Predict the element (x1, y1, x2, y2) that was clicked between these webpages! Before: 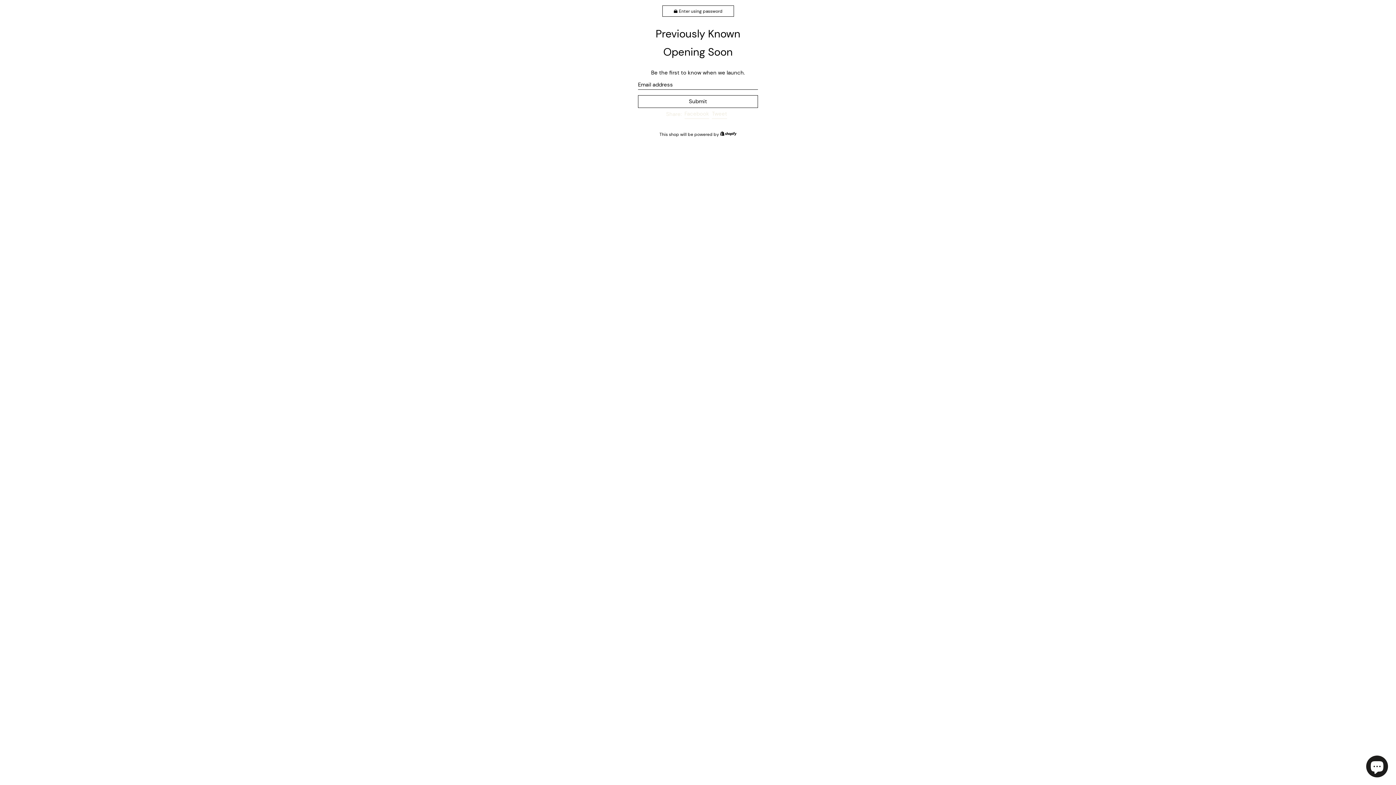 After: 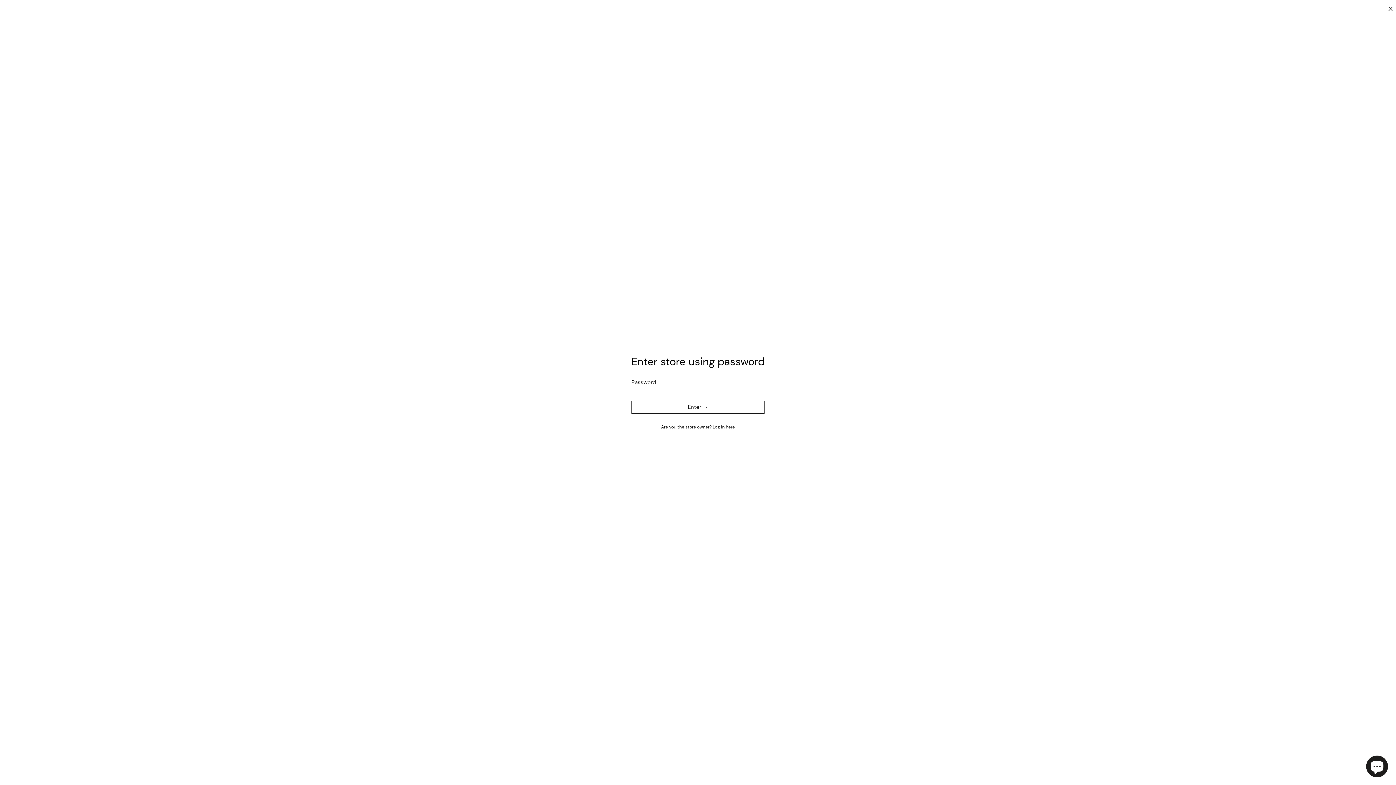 Action: label: Enter using password bbox: (662, 5, 734, 16)